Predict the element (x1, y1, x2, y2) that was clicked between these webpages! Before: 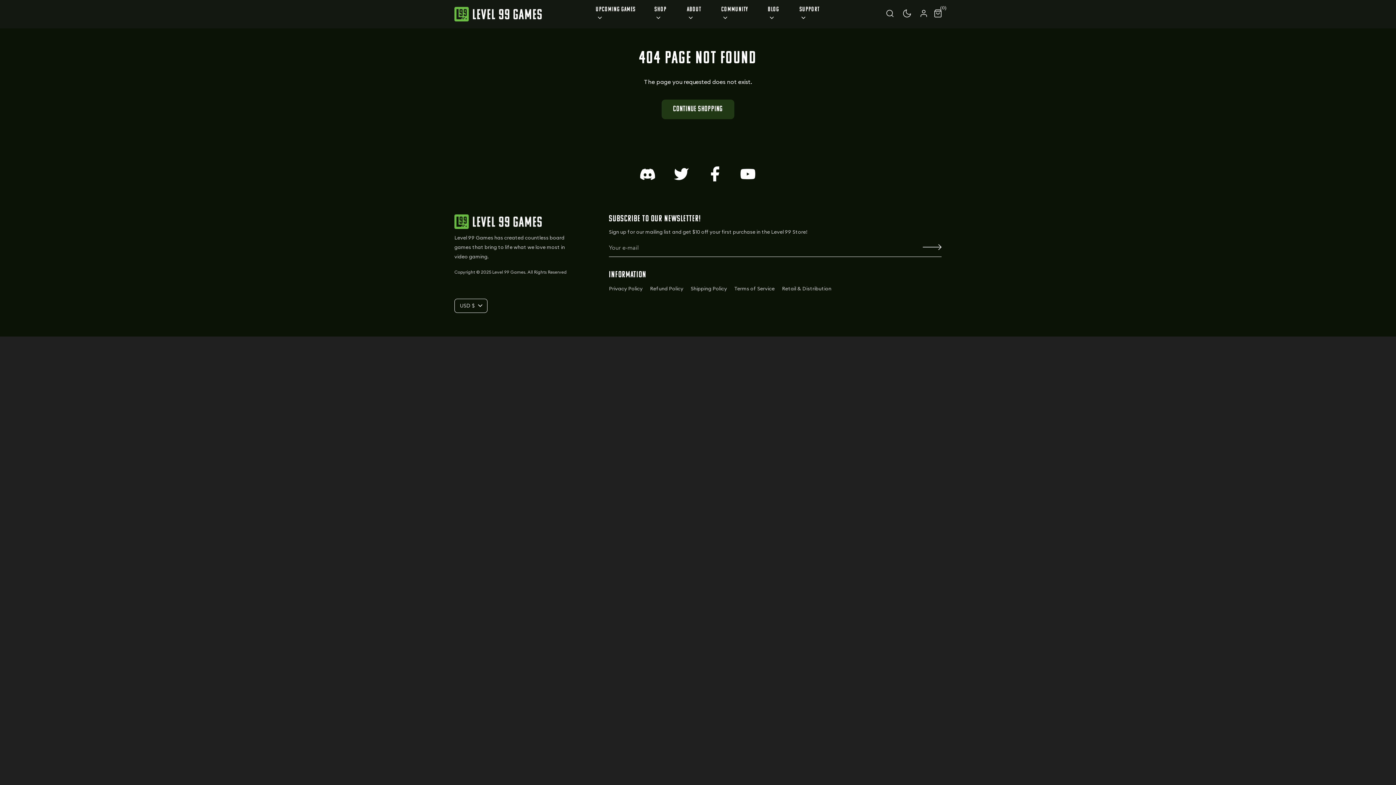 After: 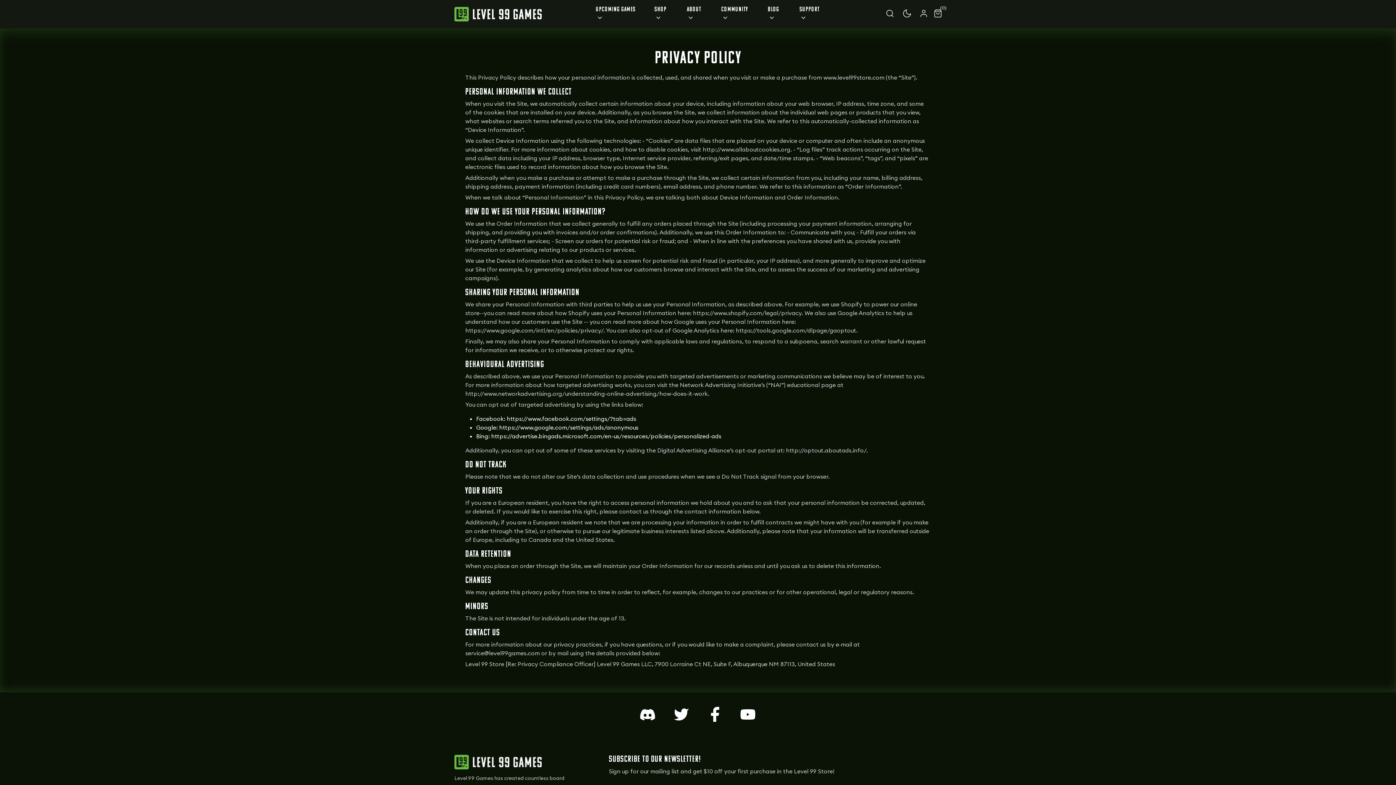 Action: label: Privacy Policy bbox: (609, 285, 642, 292)